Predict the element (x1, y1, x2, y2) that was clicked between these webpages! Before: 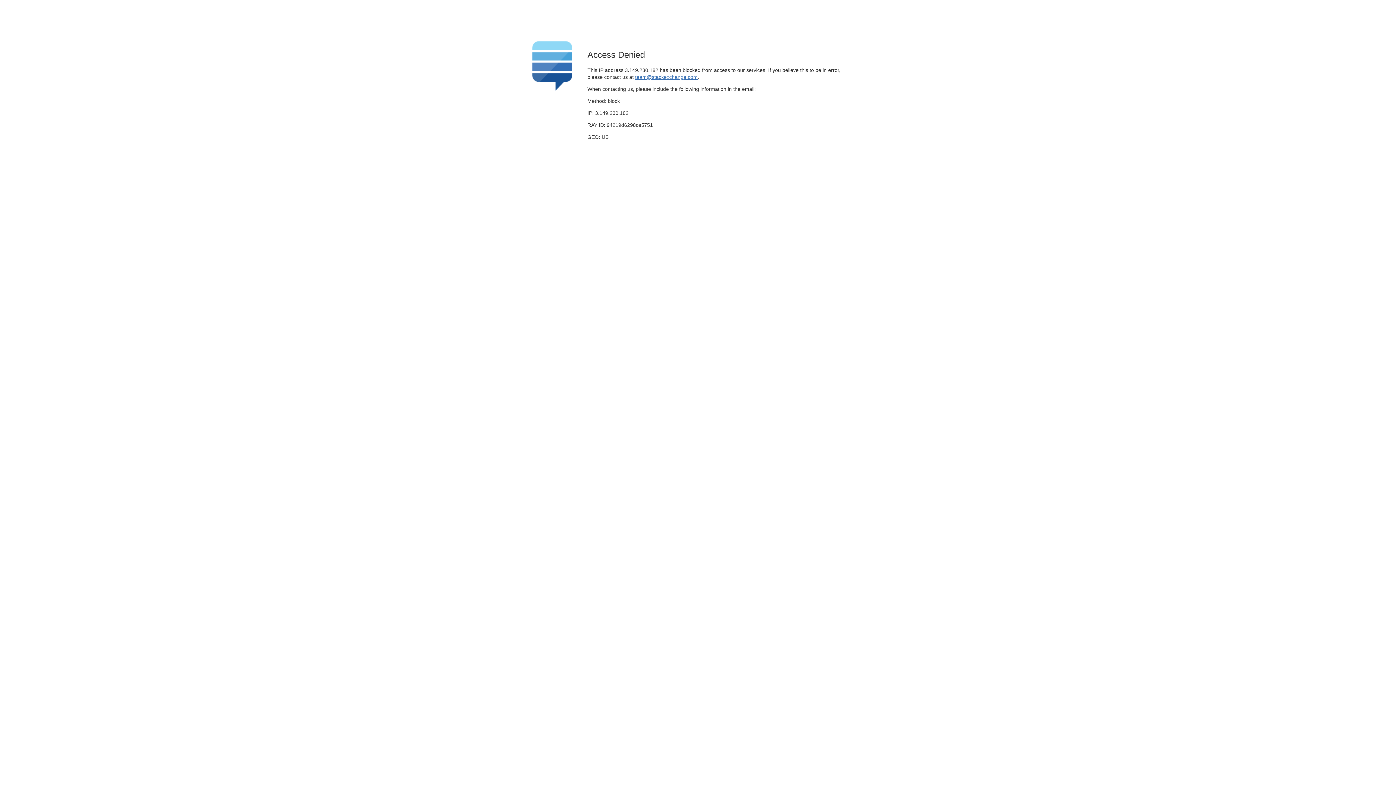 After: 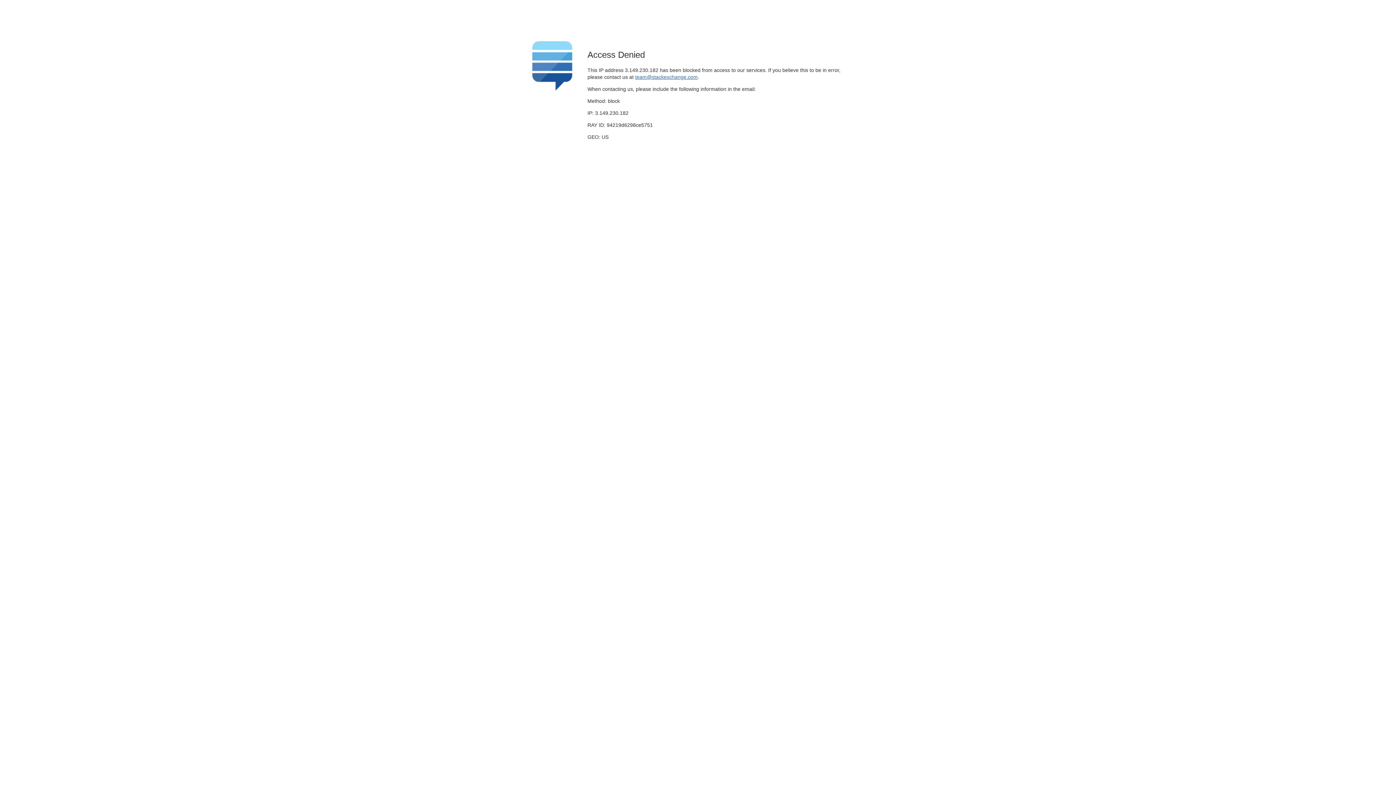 Action: bbox: (635, 74, 697, 79) label: team@stackexchange.com